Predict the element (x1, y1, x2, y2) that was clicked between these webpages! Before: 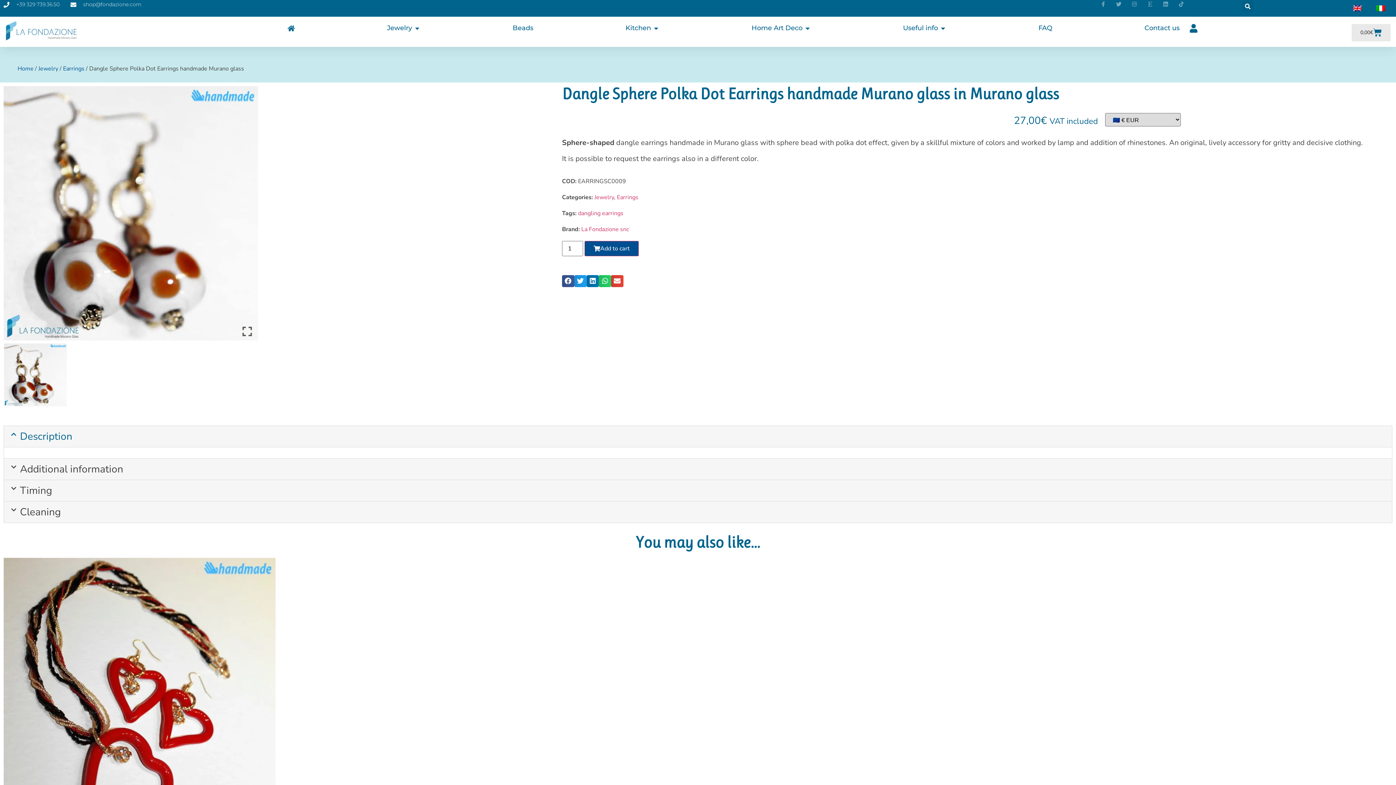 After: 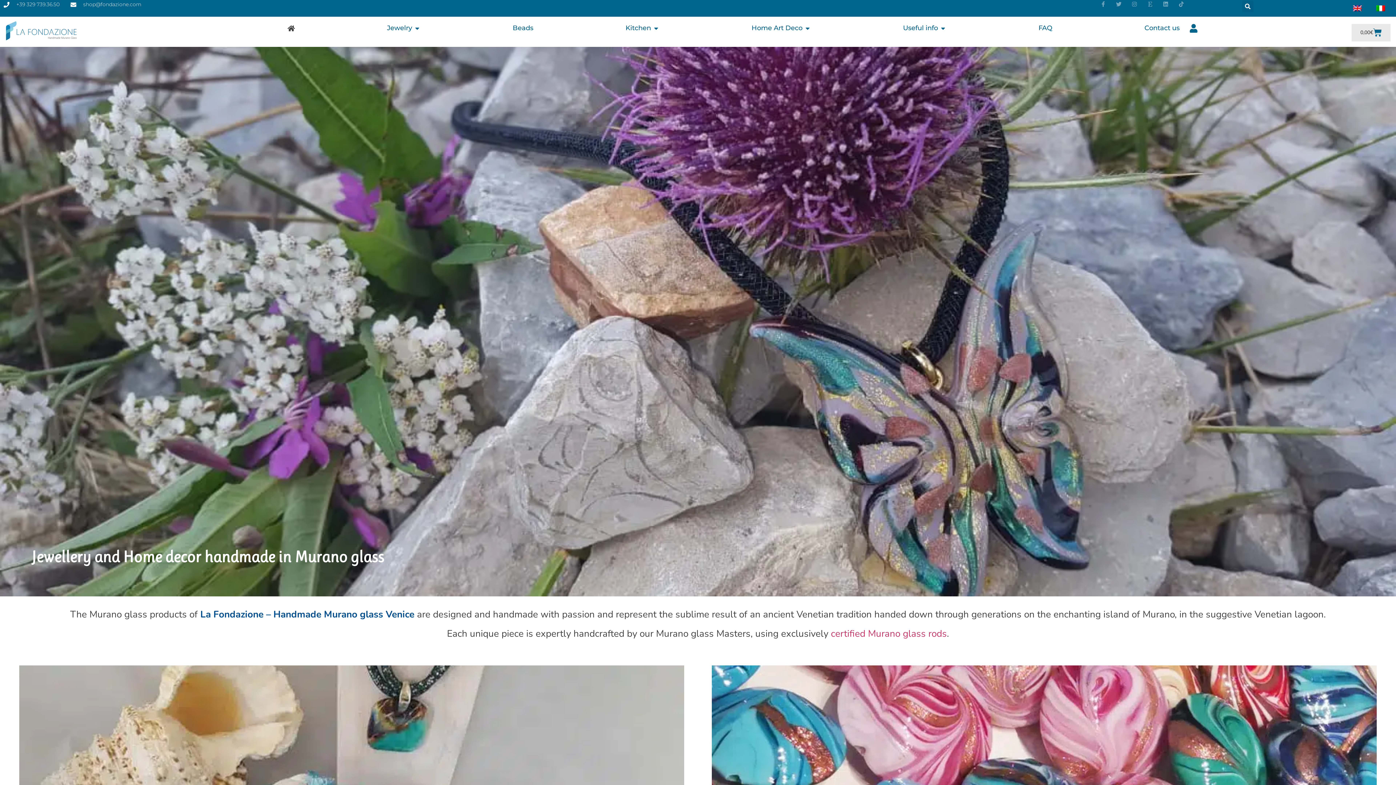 Action: bbox: (287, 24, 294, 31)